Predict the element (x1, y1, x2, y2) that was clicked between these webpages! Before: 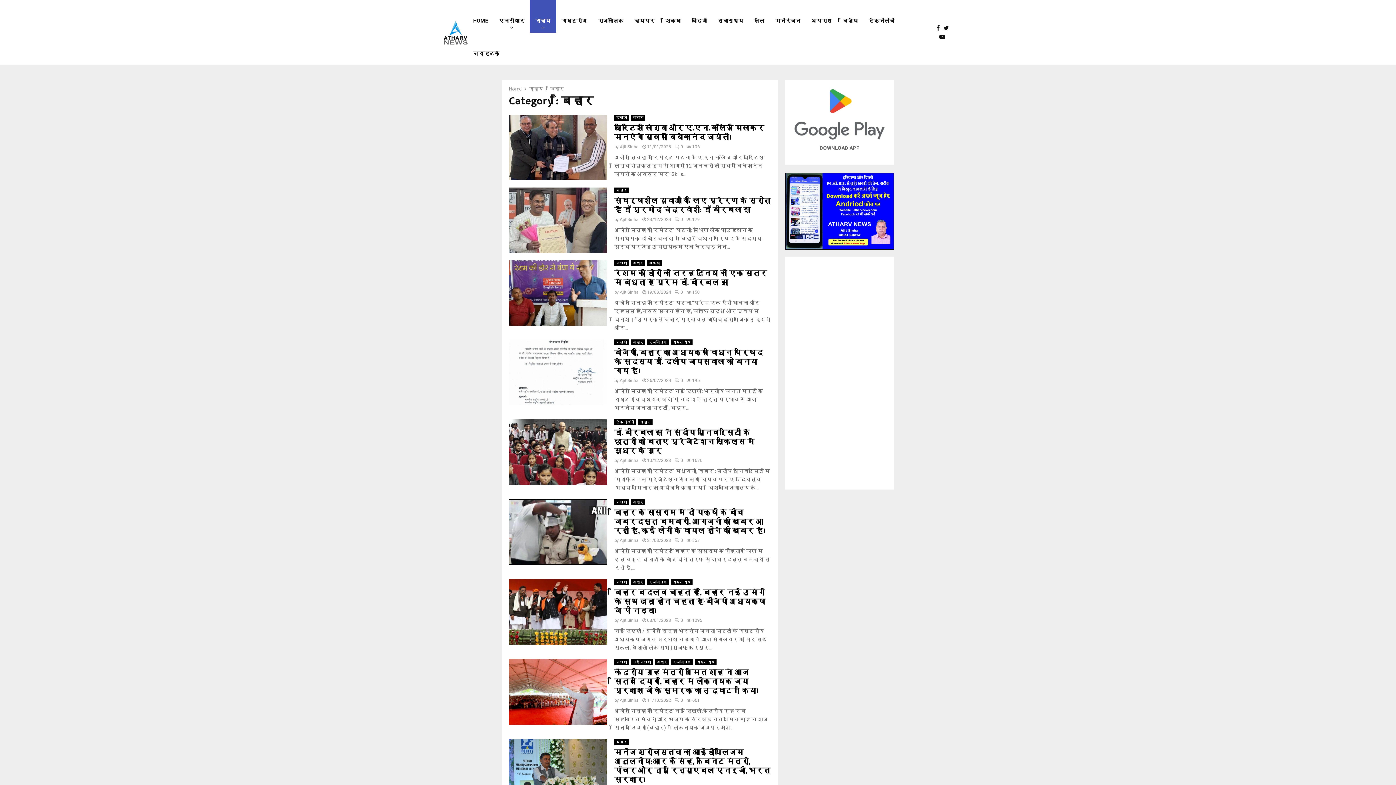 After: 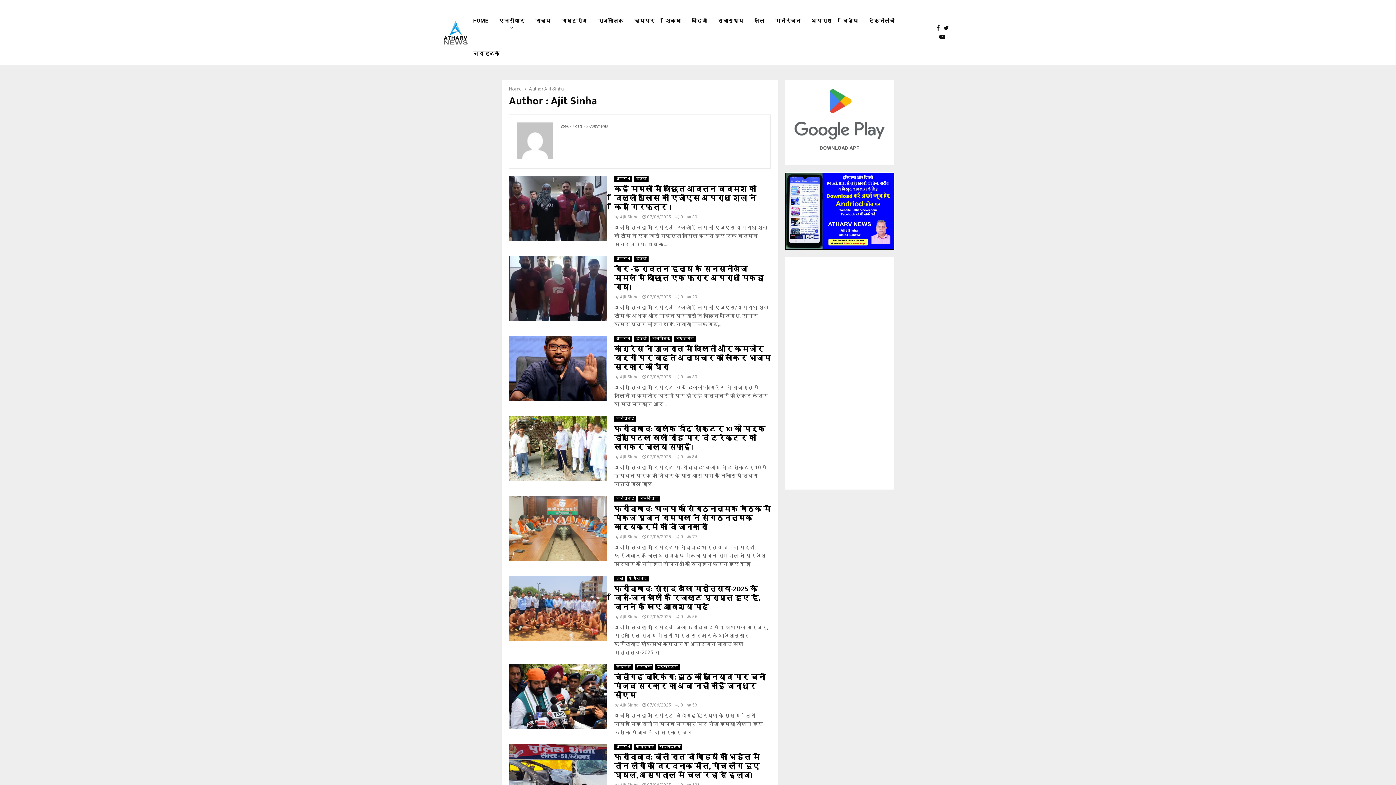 Action: bbox: (620, 378, 638, 383) label: Ajit Sinha